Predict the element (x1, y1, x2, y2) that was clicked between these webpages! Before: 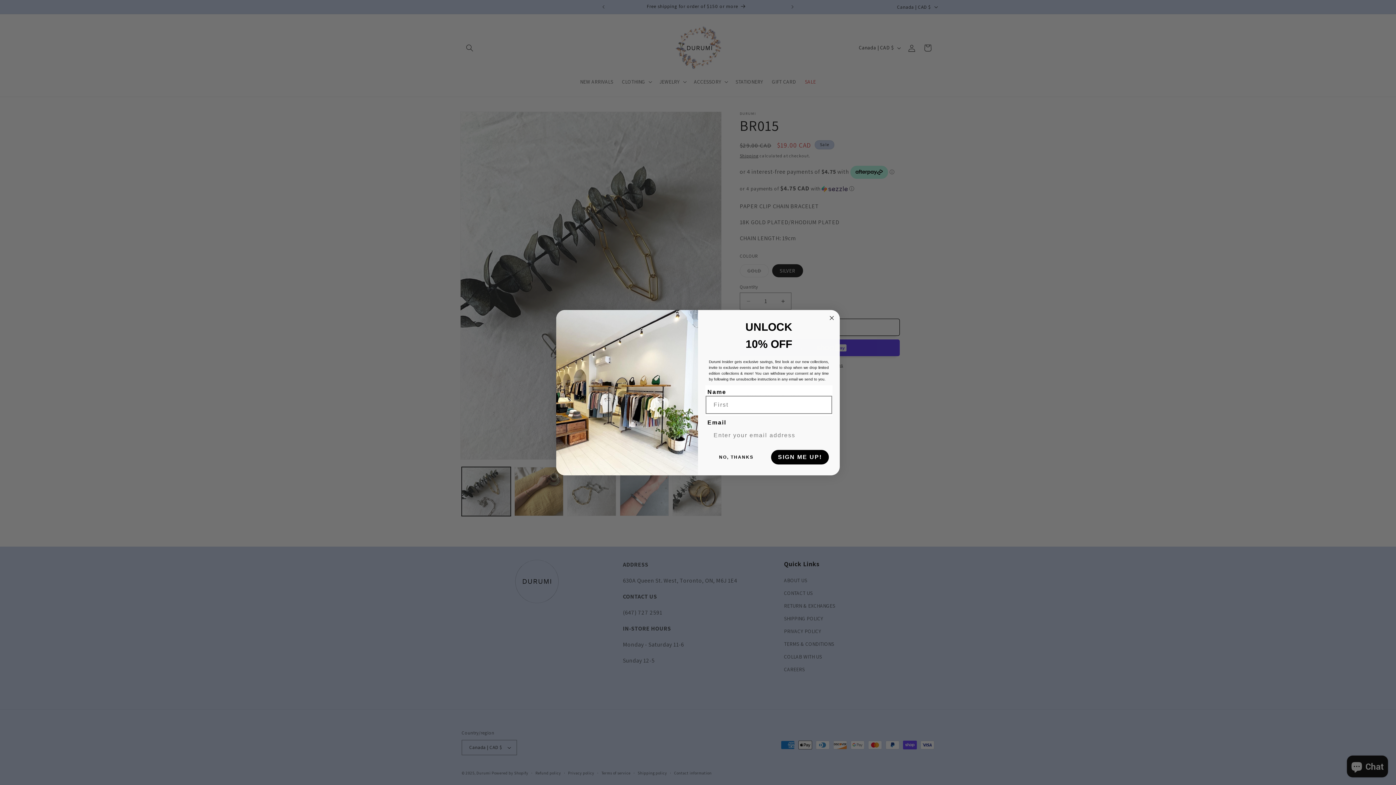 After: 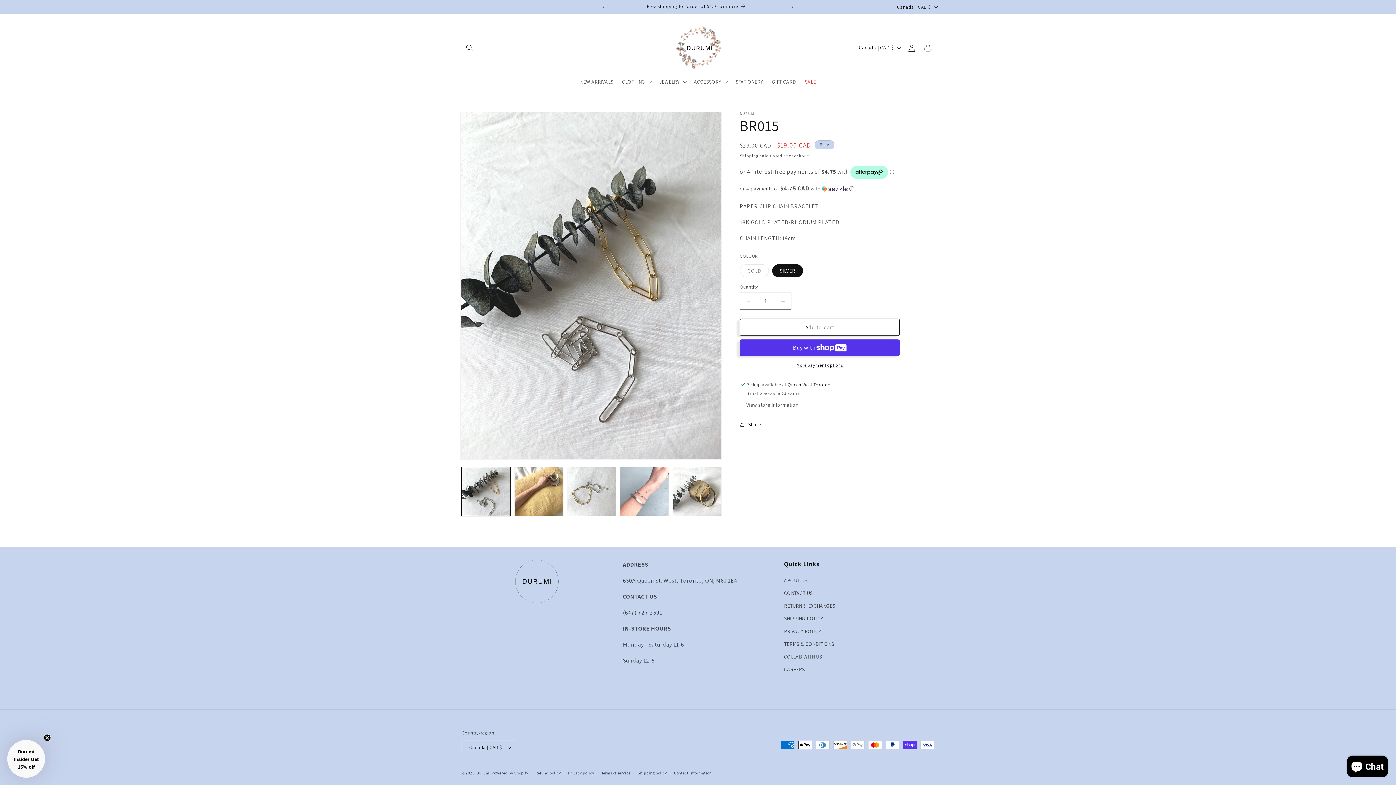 Action: label: Close dialog bbox: (827, 313, 836, 322)